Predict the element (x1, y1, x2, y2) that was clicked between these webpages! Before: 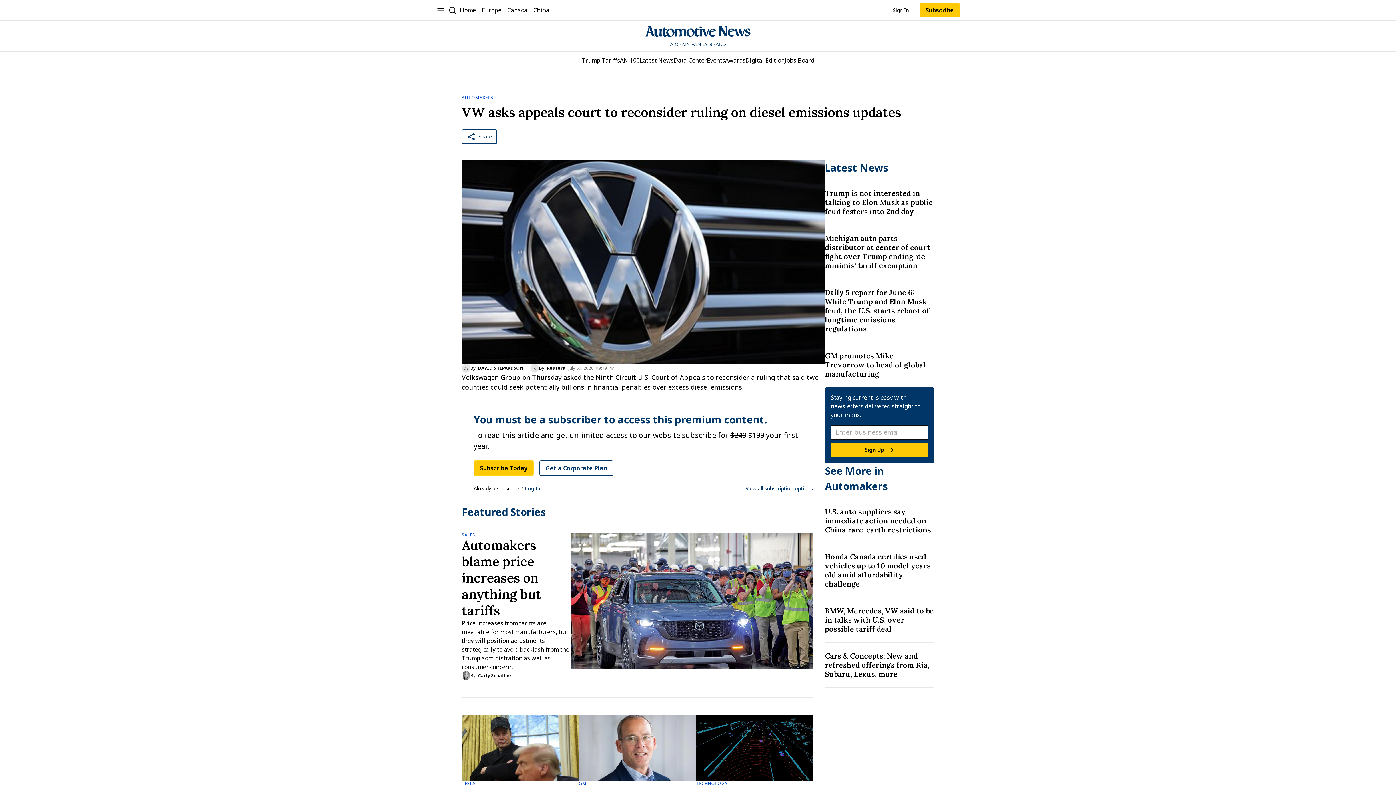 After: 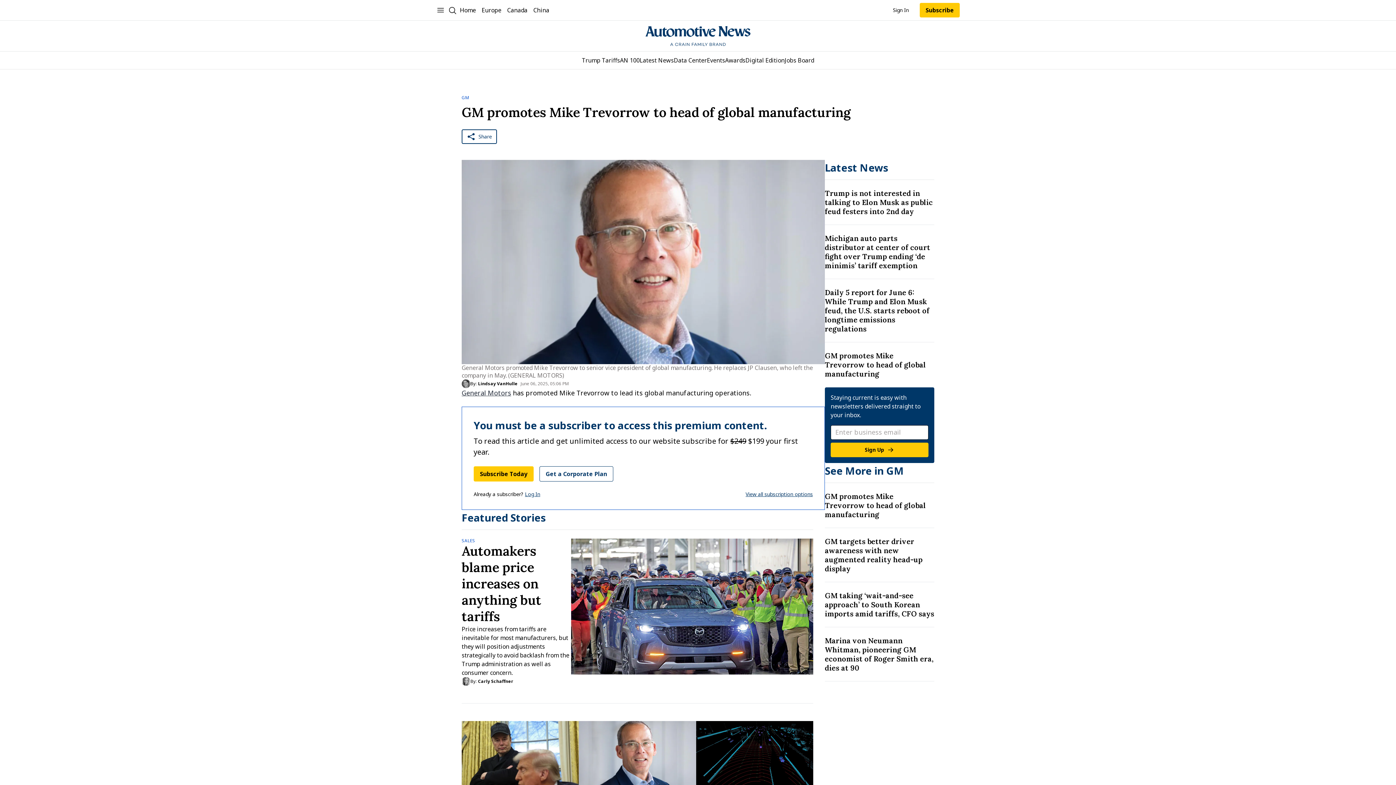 Action: label: Image bbox: (579, 715, 696, 781)